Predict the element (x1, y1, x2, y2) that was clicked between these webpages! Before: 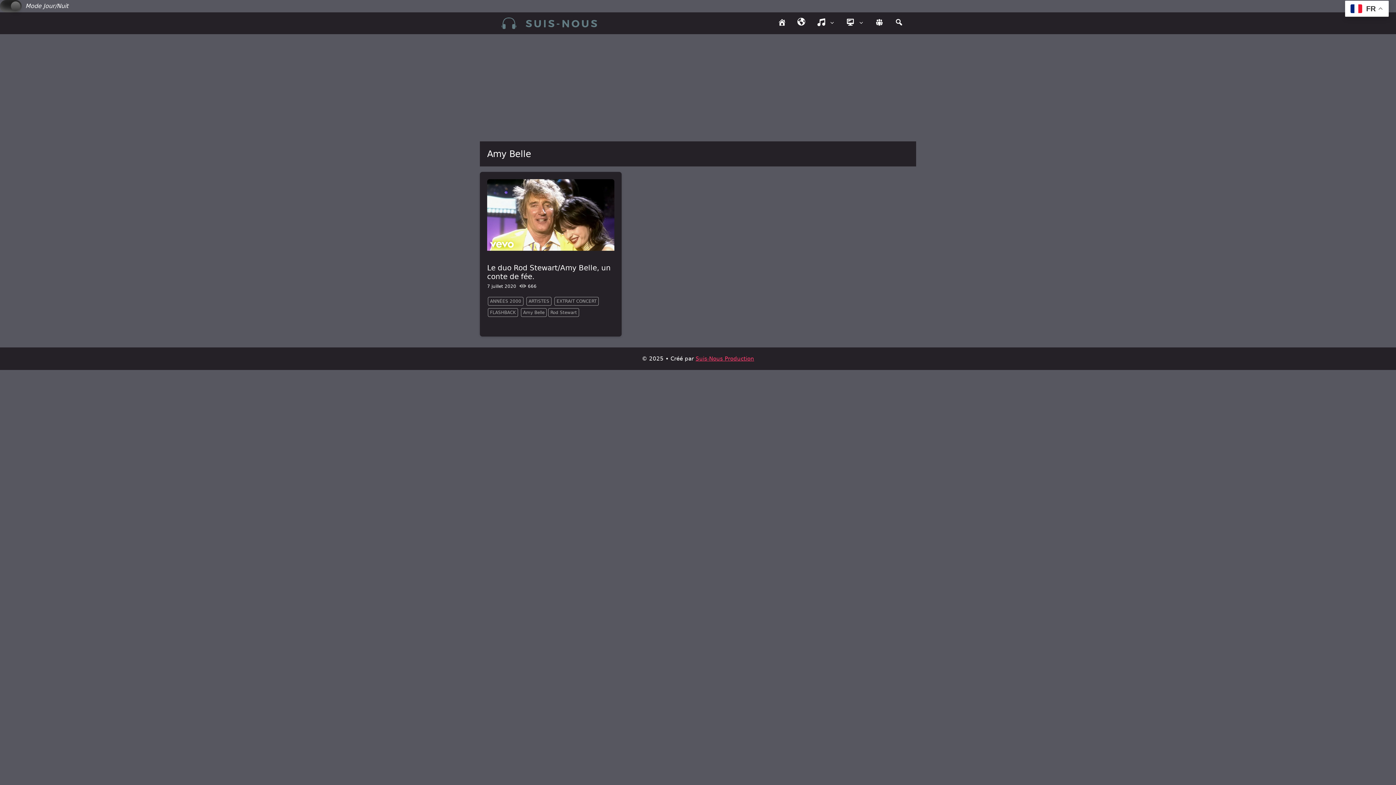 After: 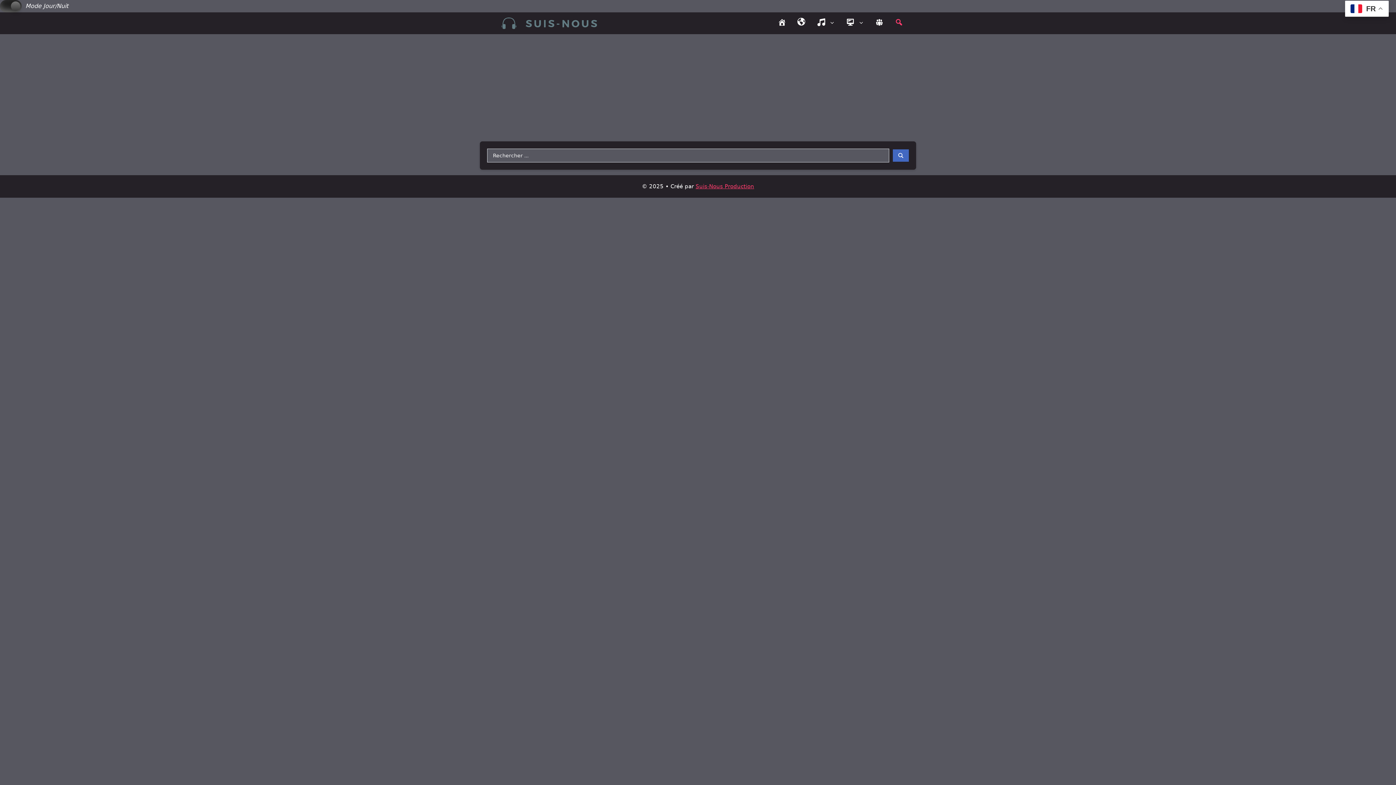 Action: bbox: (889, 12, 909, 34) label: Rechercher